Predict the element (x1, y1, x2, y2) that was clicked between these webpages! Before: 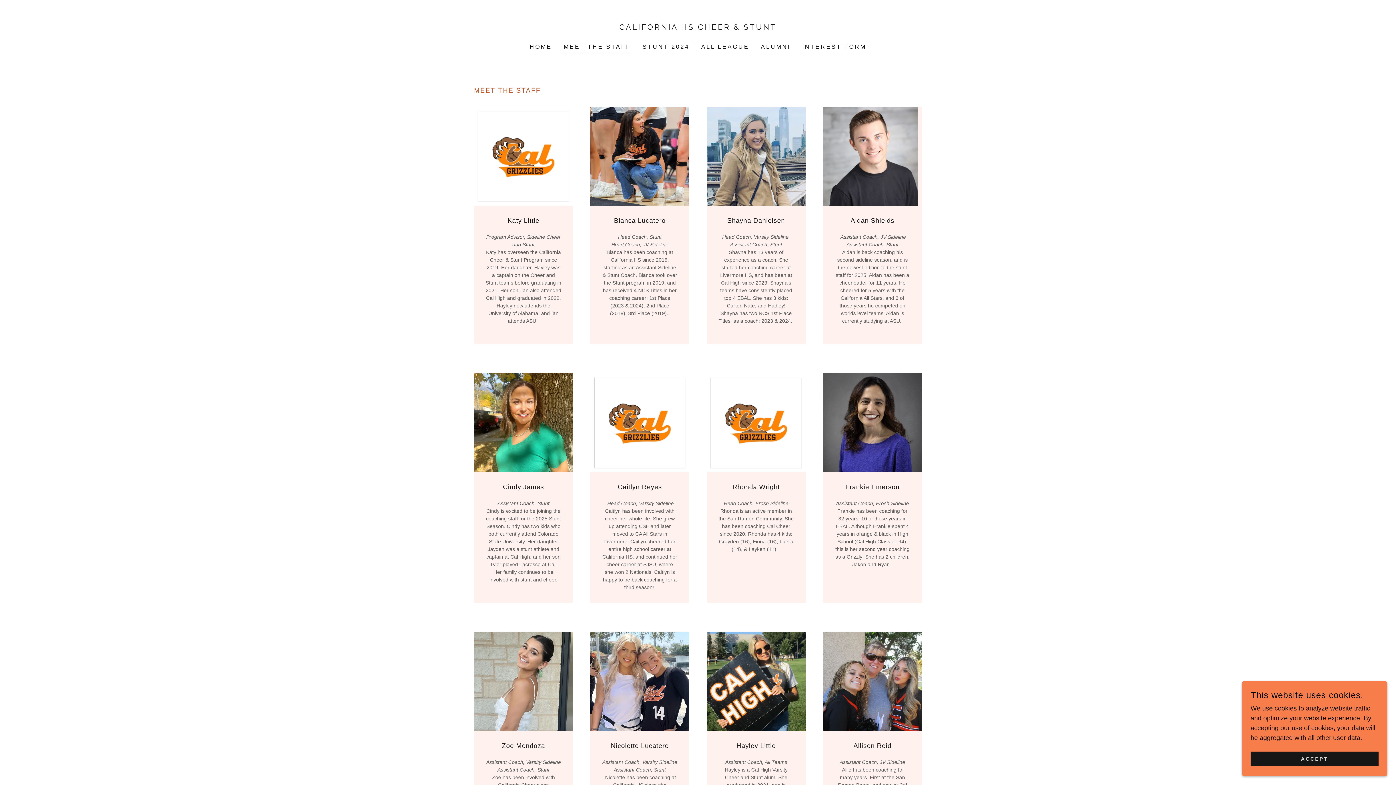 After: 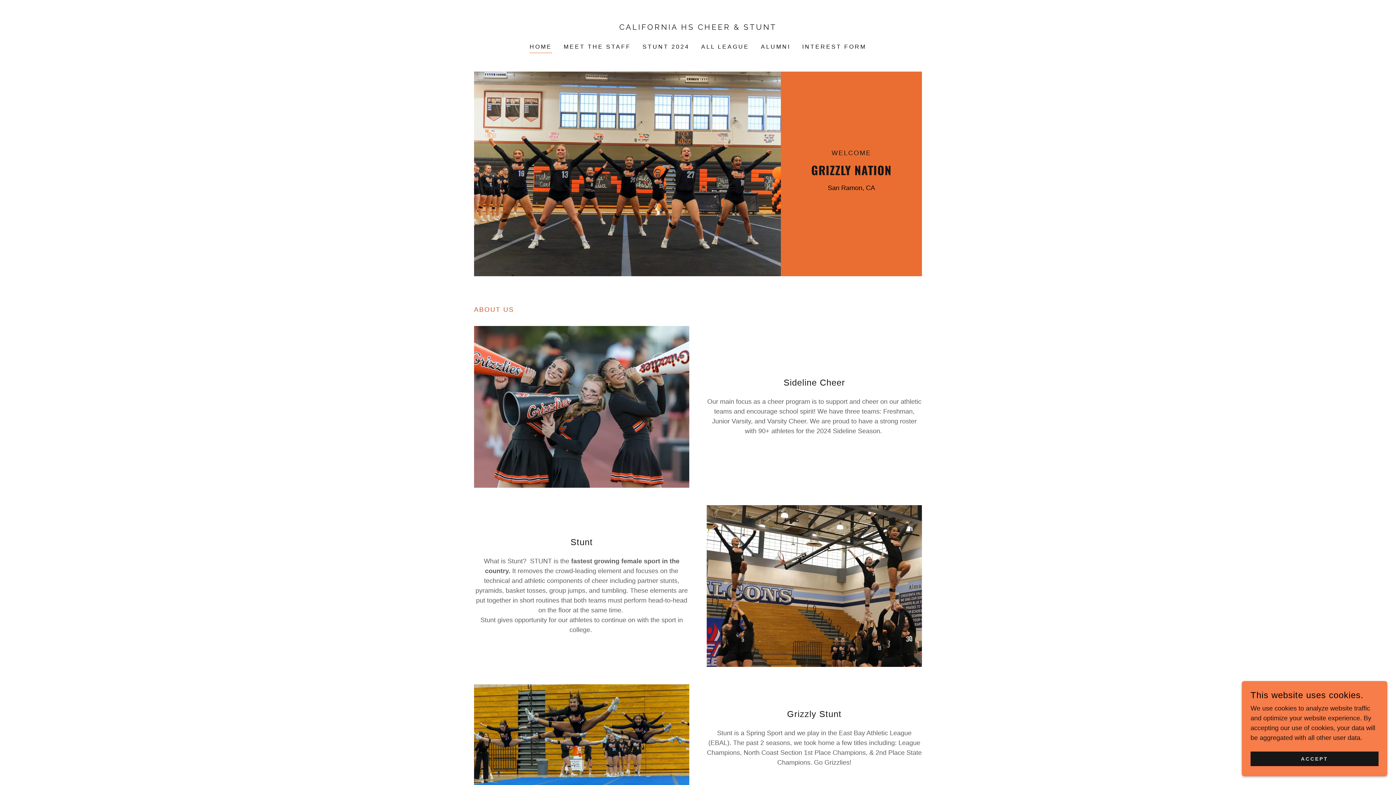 Action: label: CALIFORNIA HS CHEER & STUNT bbox: (608, 24, 787, 31)